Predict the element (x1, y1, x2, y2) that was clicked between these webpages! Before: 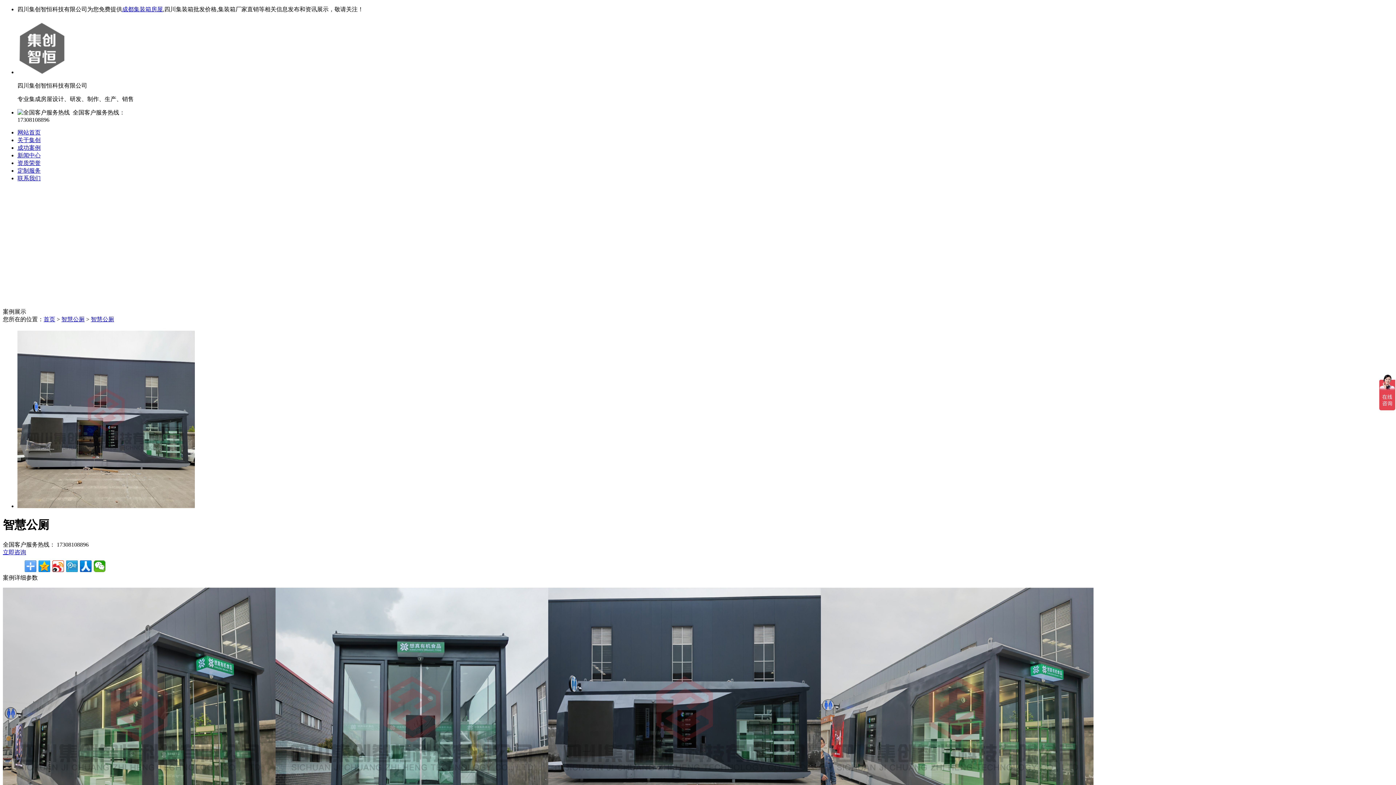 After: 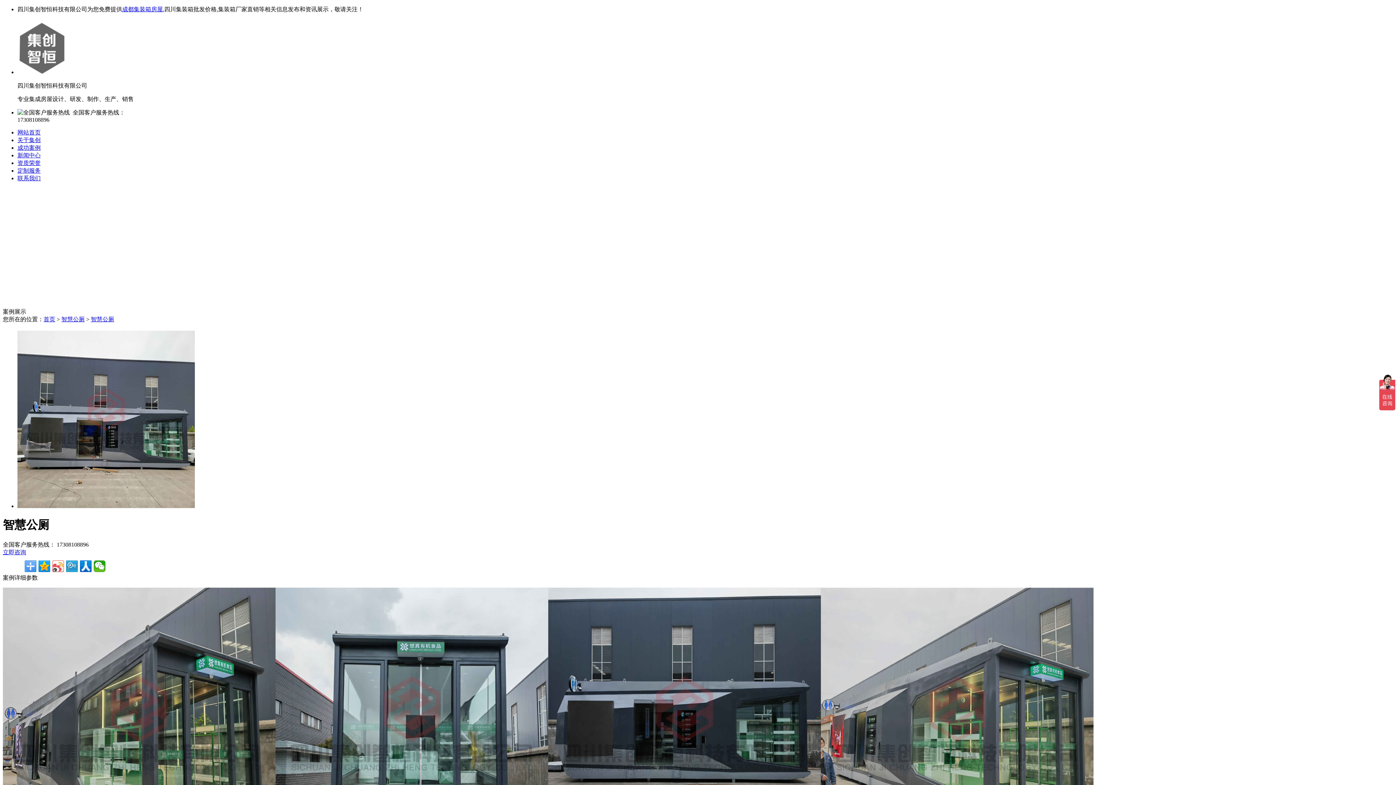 Action: bbox: (52, 560, 64, 572)